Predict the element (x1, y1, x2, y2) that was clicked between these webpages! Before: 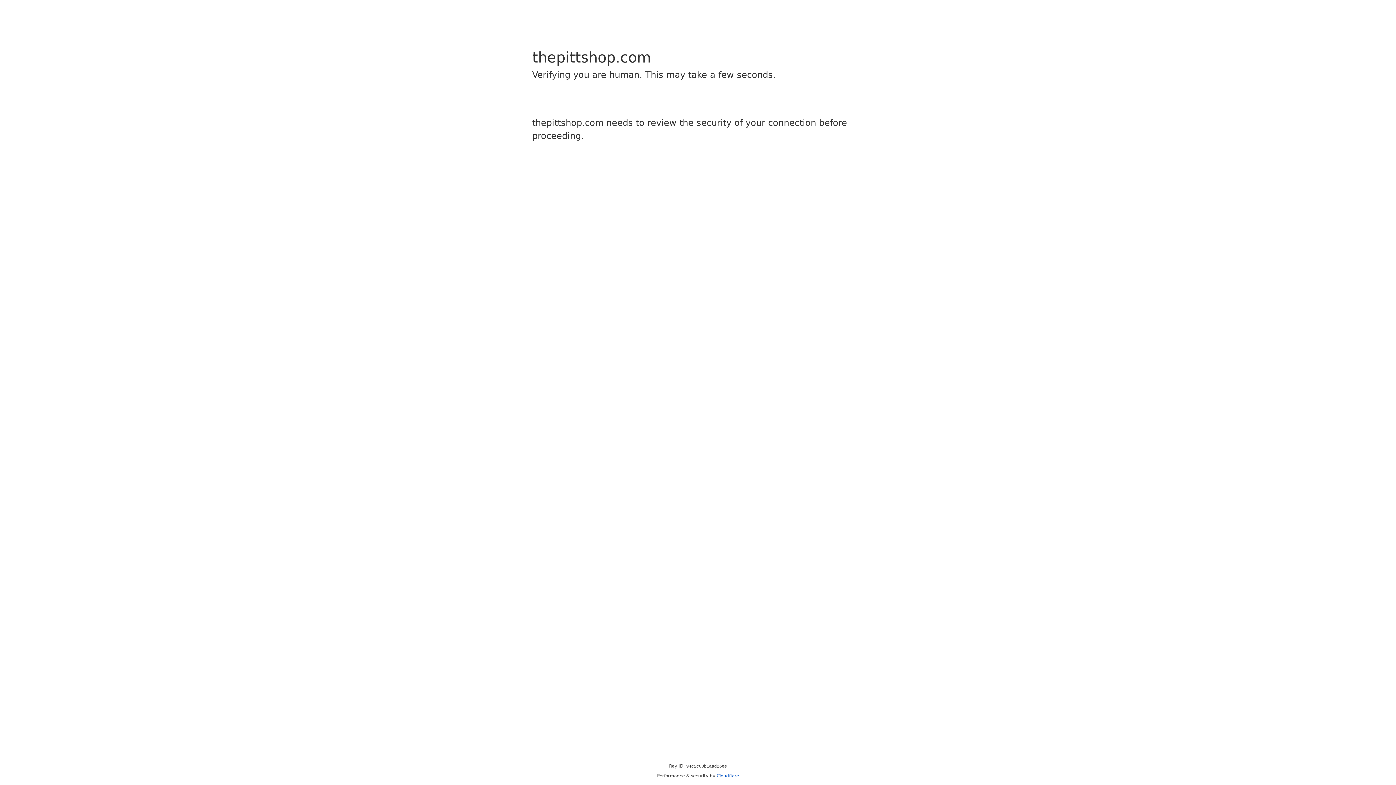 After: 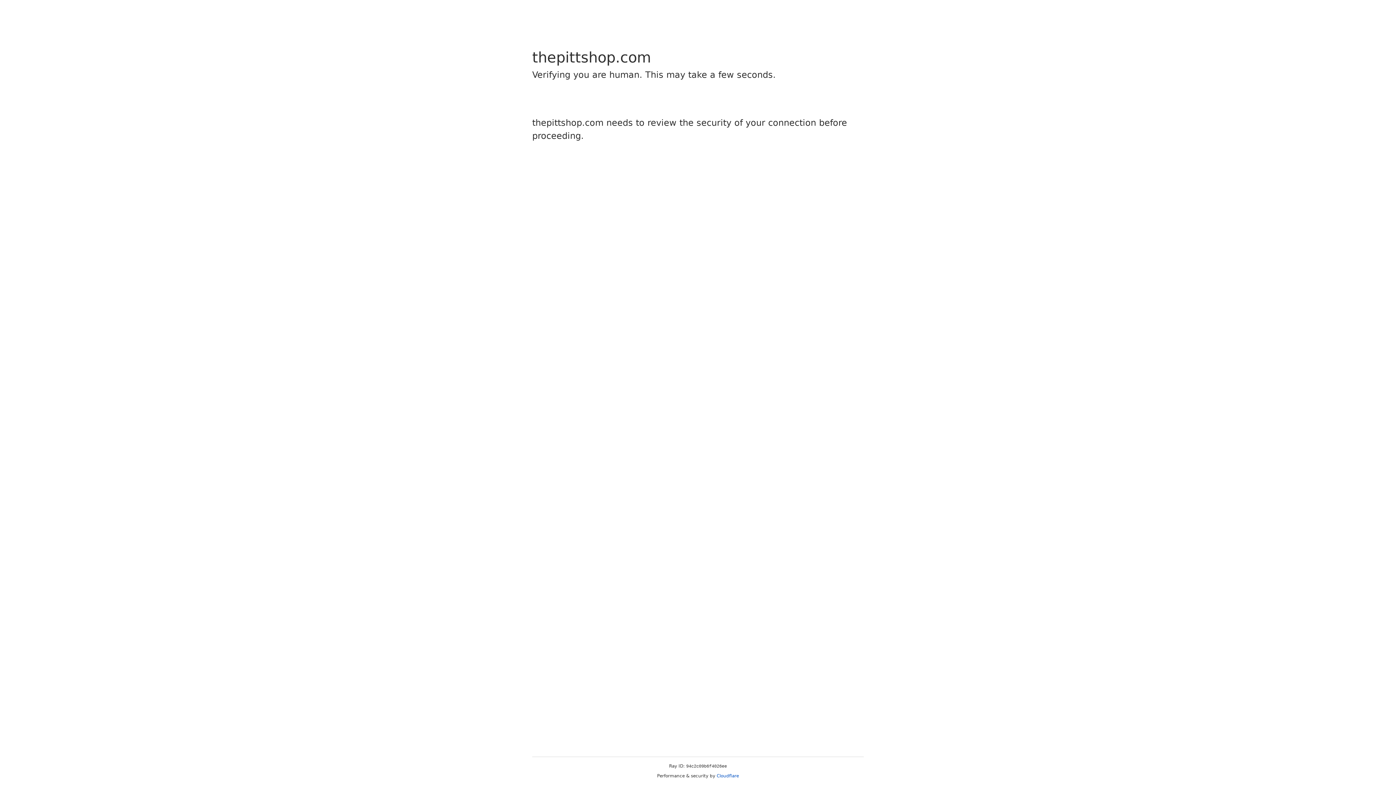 Action: bbox: (716, 773, 739, 778) label: Cloudflare